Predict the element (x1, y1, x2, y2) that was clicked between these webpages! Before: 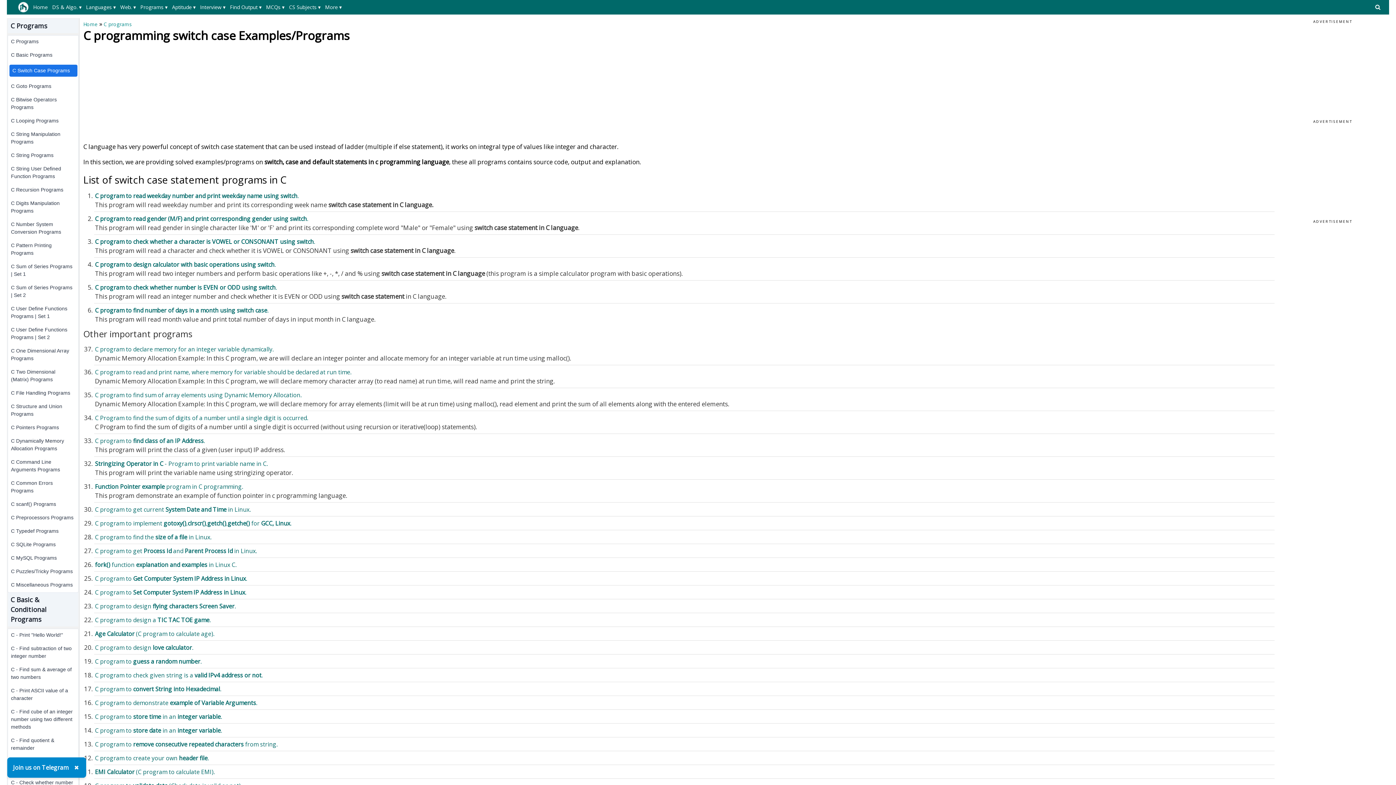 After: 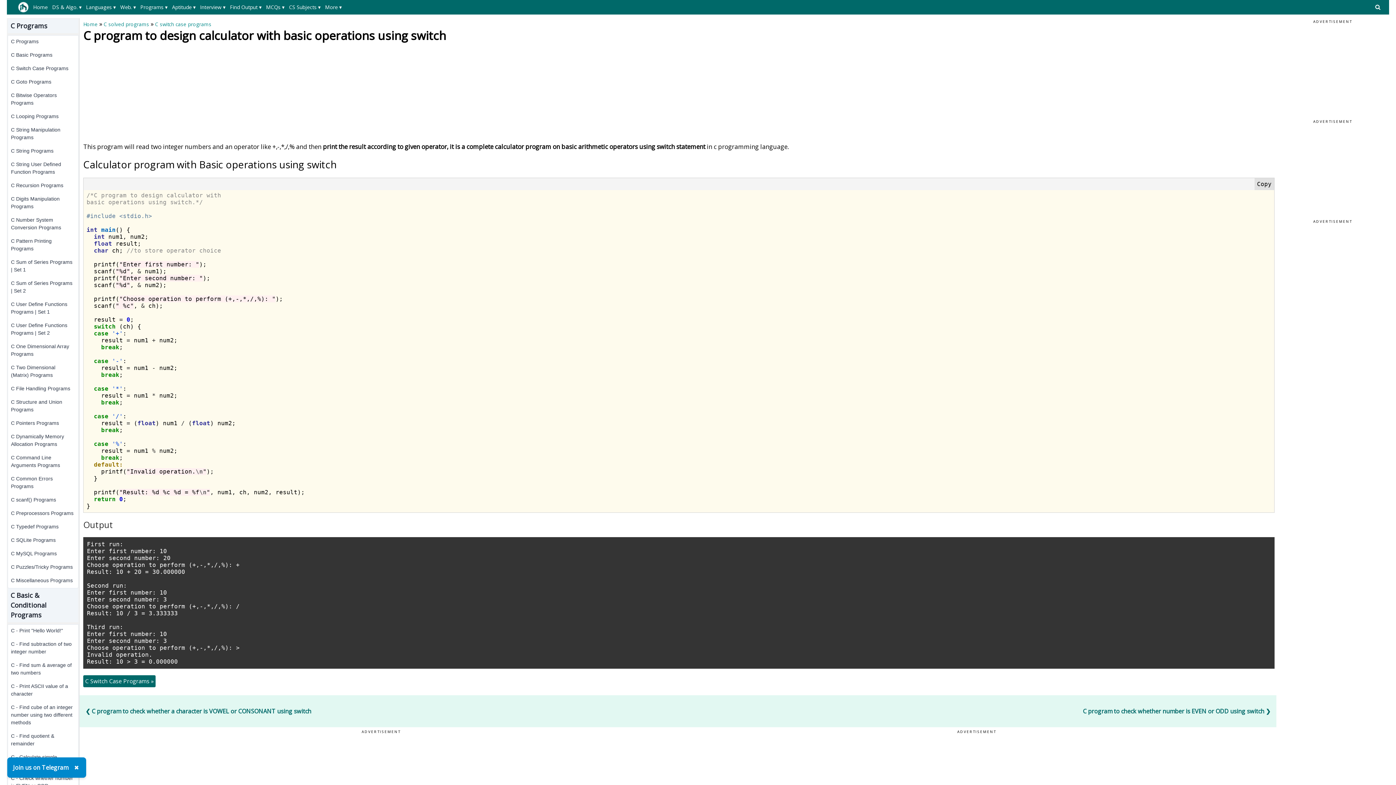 Action: bbox: (94, 260, 275, 268) label: C program to design calculator with basic operations using switch.